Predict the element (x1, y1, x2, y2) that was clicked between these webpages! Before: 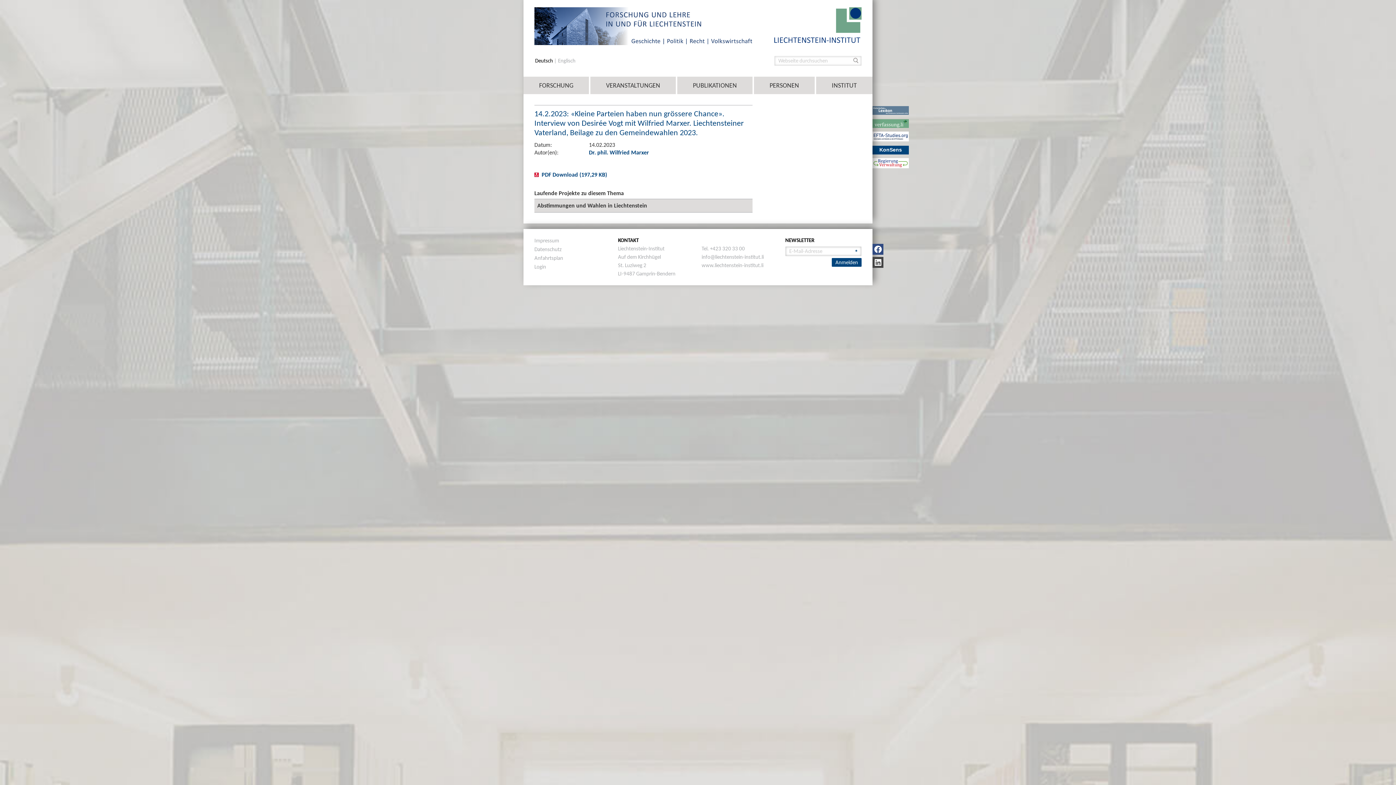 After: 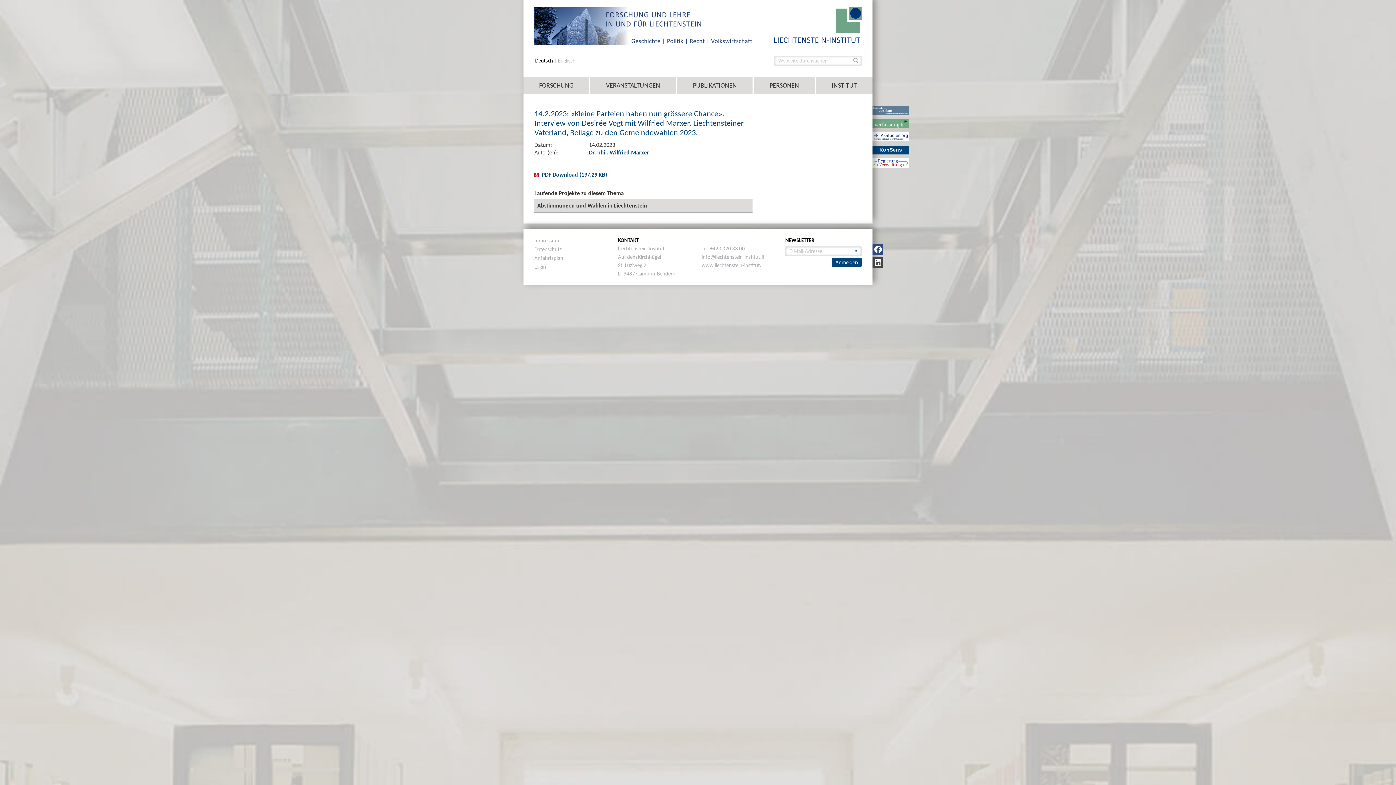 Action: label: Deutsch  bbox: (535, 58, 556, 63)